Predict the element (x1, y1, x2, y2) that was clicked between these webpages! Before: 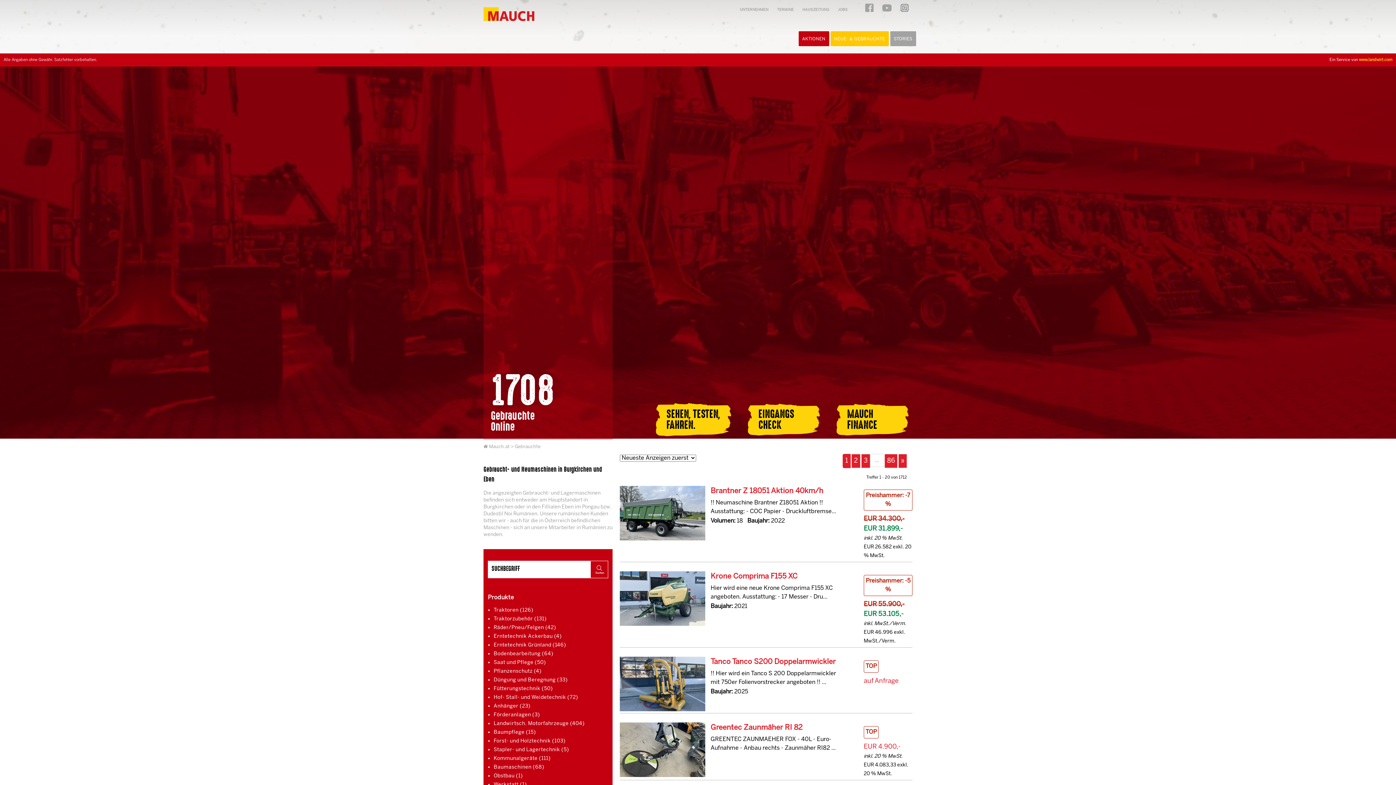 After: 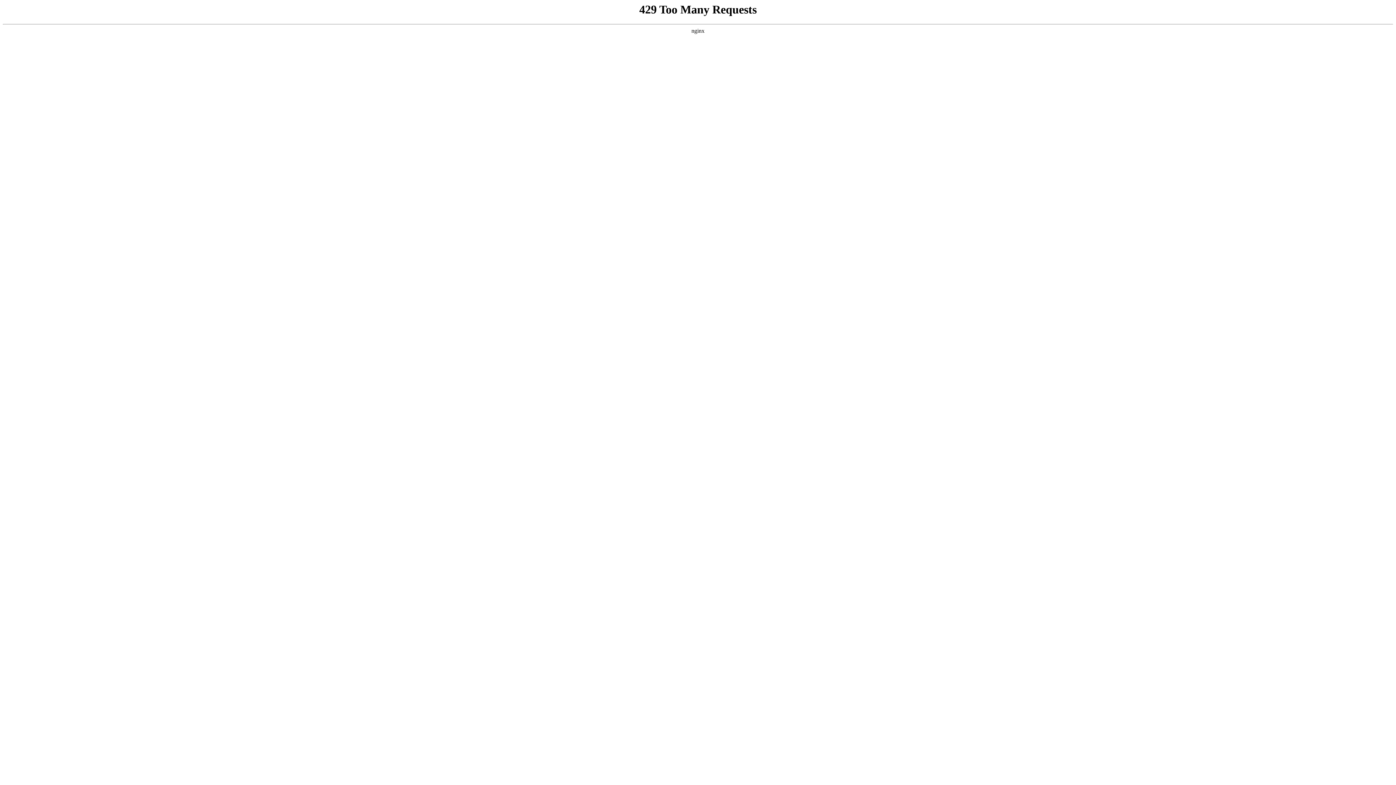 Action: label: EINGANGS
CHECK bbox: (751, 401, 801, 438)